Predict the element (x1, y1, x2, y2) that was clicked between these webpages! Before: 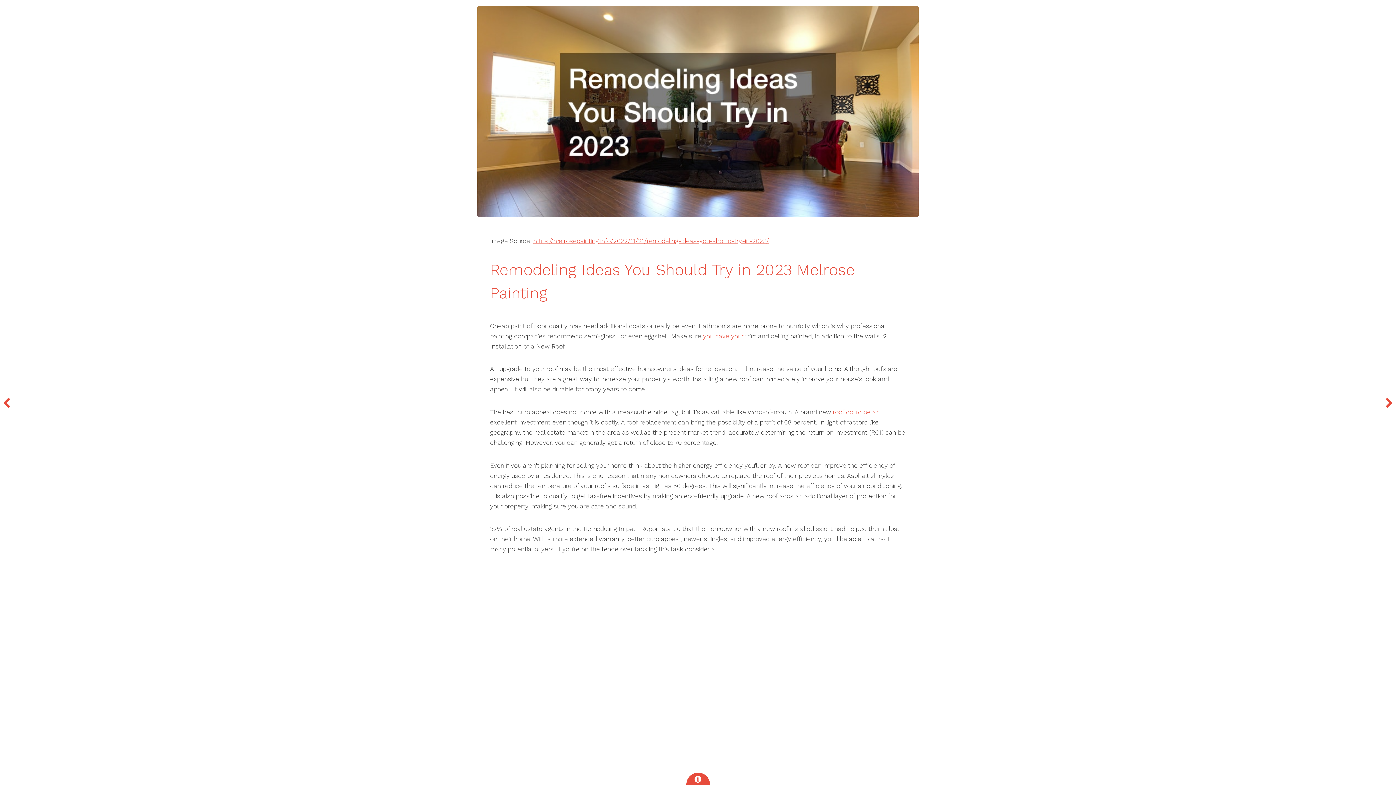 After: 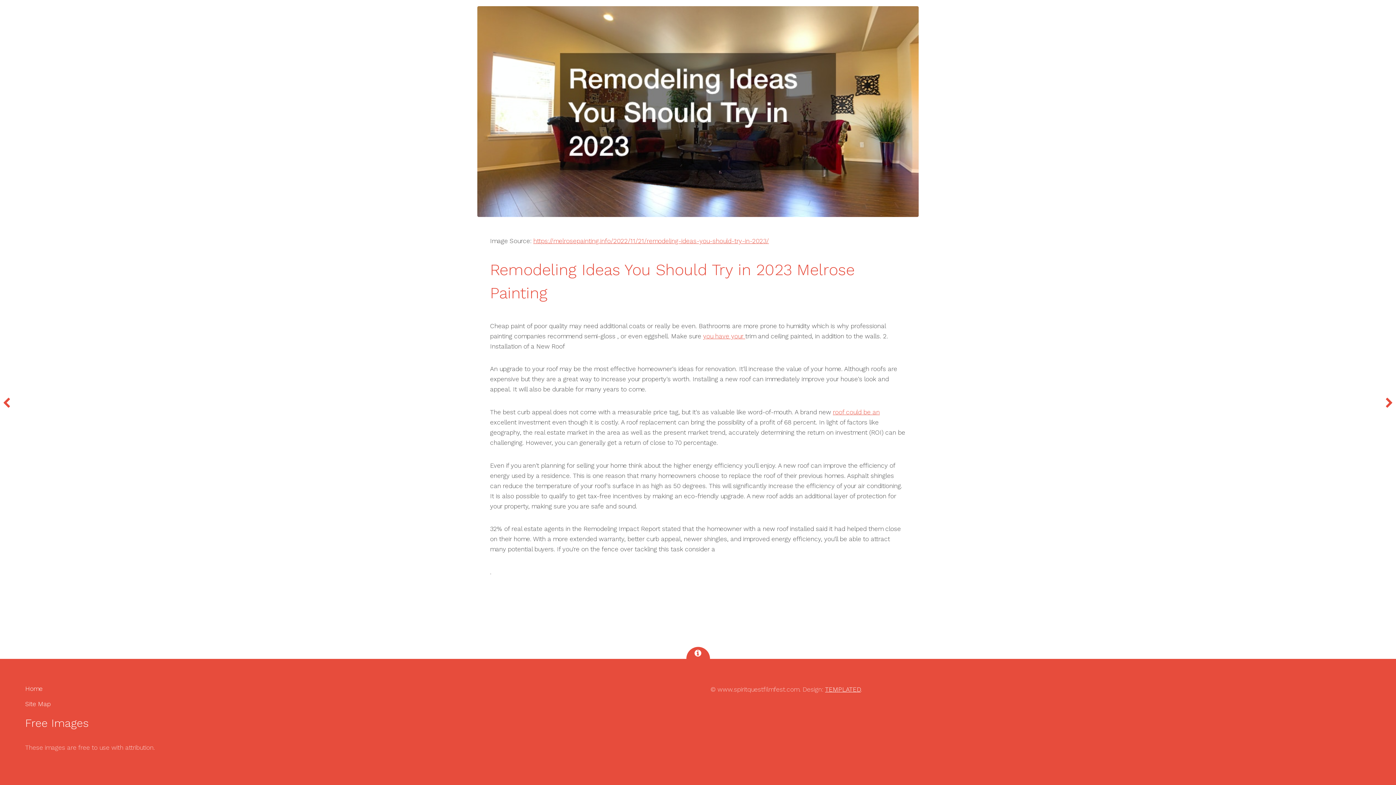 Action: bbox: (686, 773, 710, 796)